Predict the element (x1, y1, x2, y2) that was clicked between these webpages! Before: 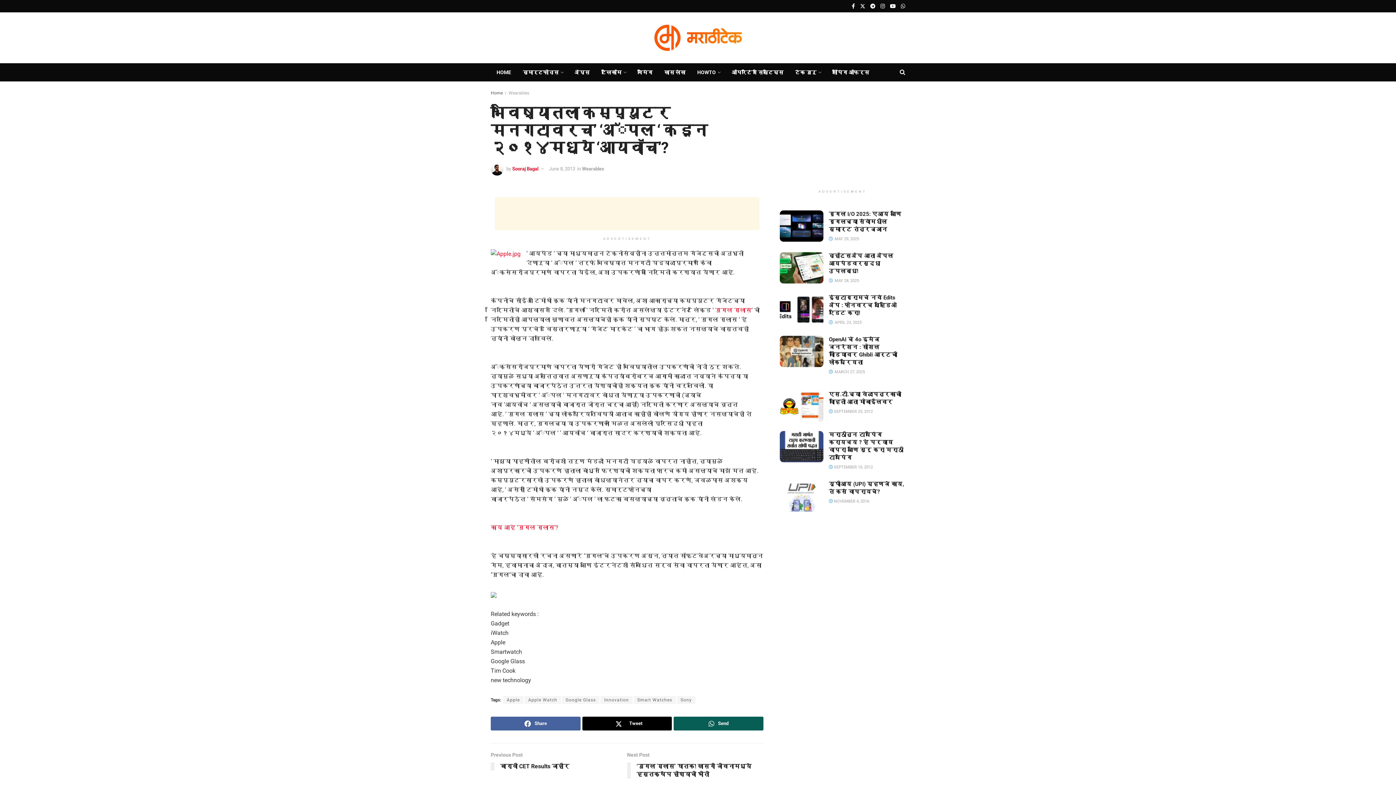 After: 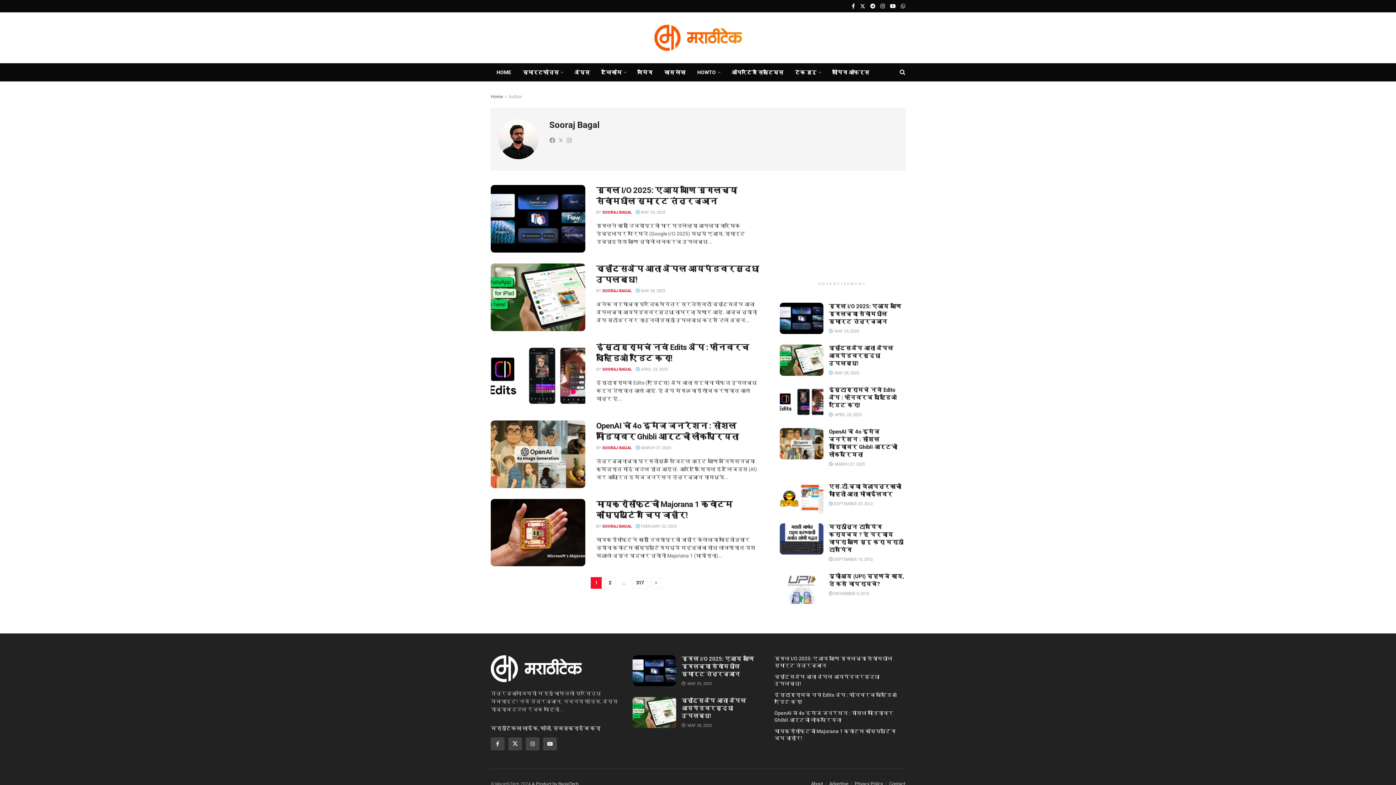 Action: bbox: (512, 166, 538, 171) label: Sooraj Bagal